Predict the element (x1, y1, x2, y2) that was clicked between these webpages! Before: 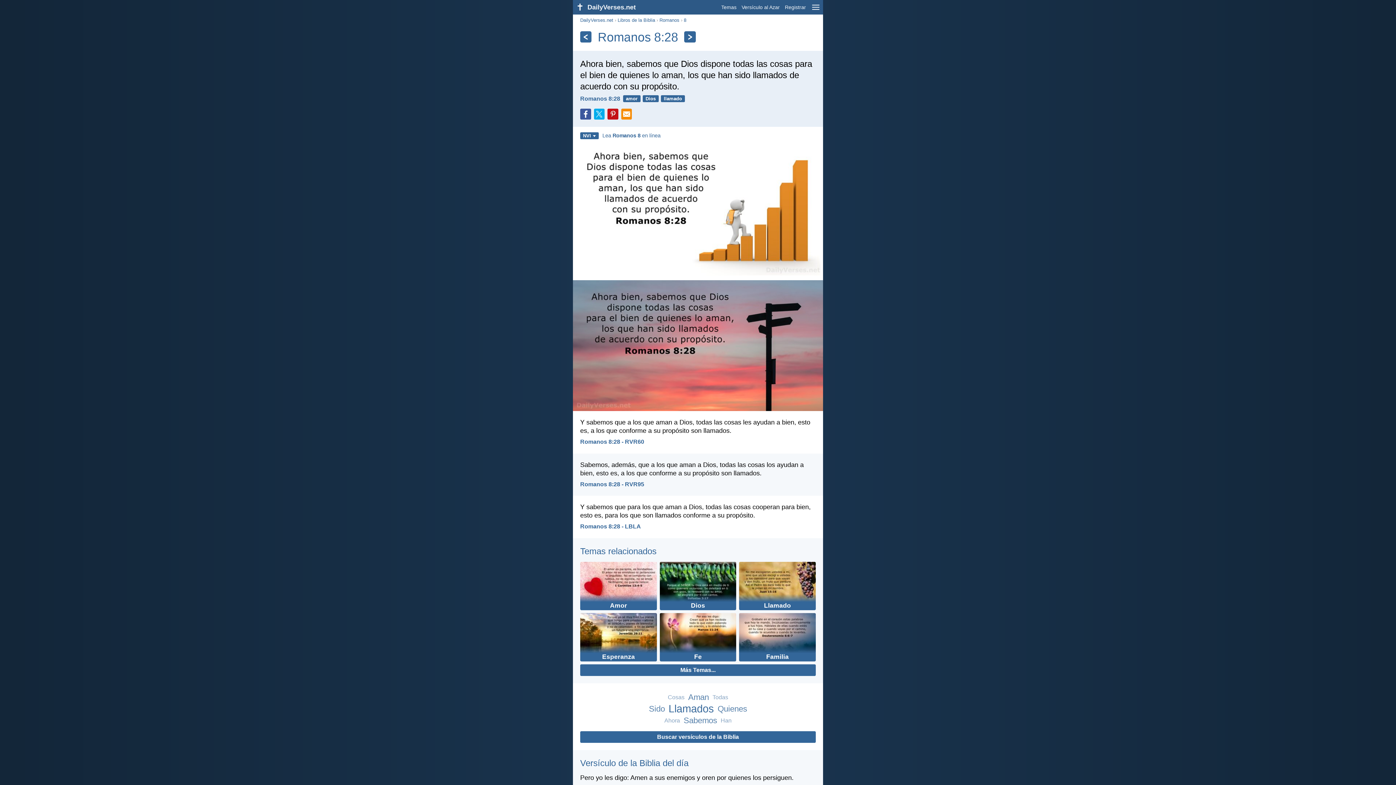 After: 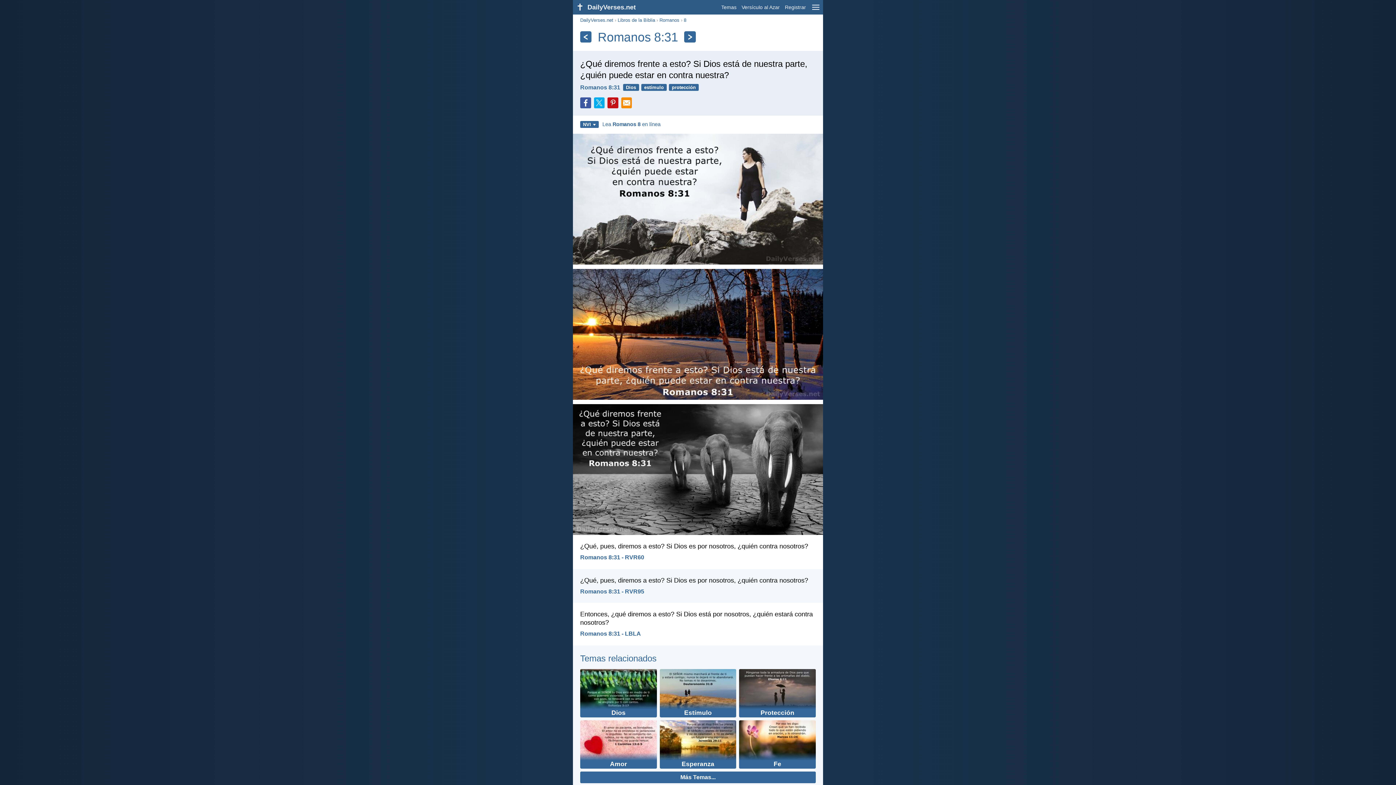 Action: label: Próximo bbox: (684, 31, 695, 42)